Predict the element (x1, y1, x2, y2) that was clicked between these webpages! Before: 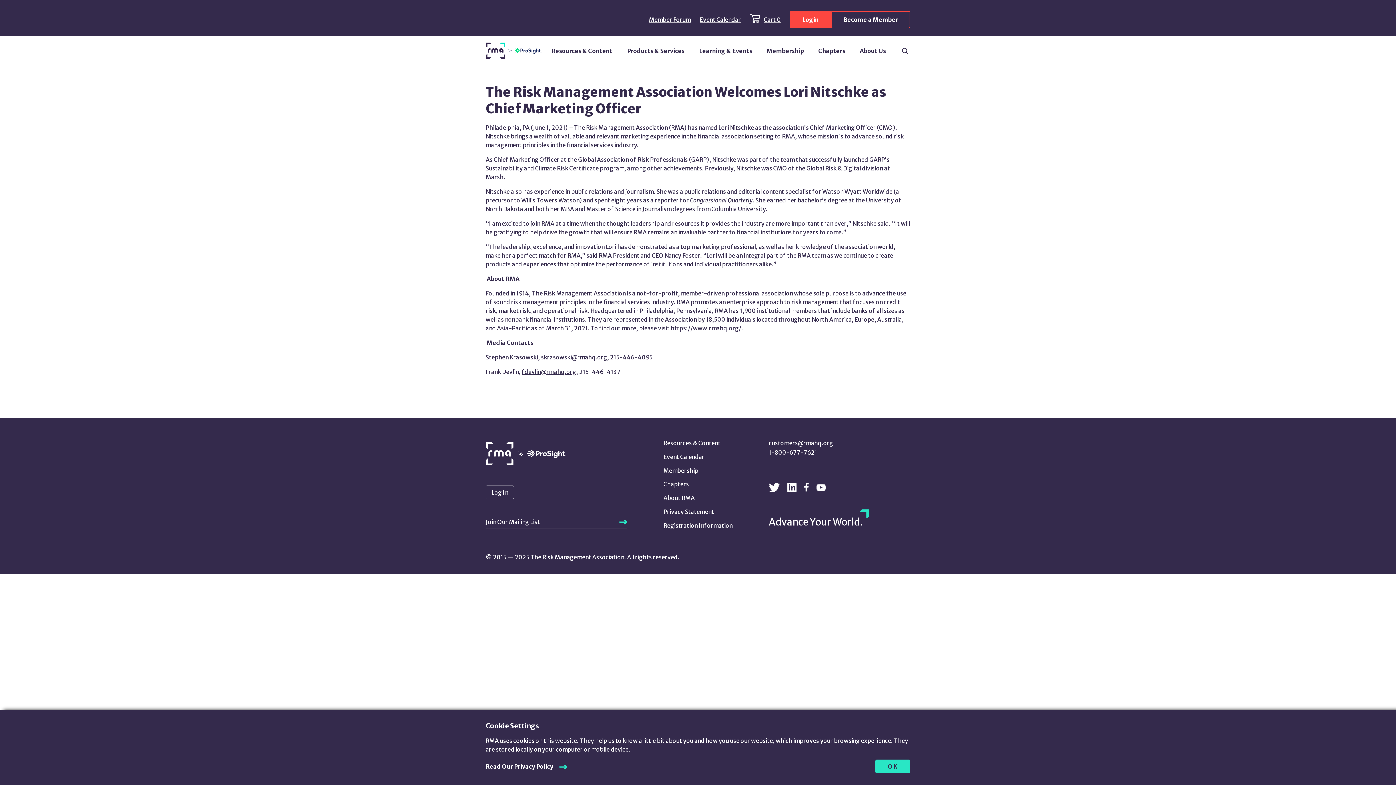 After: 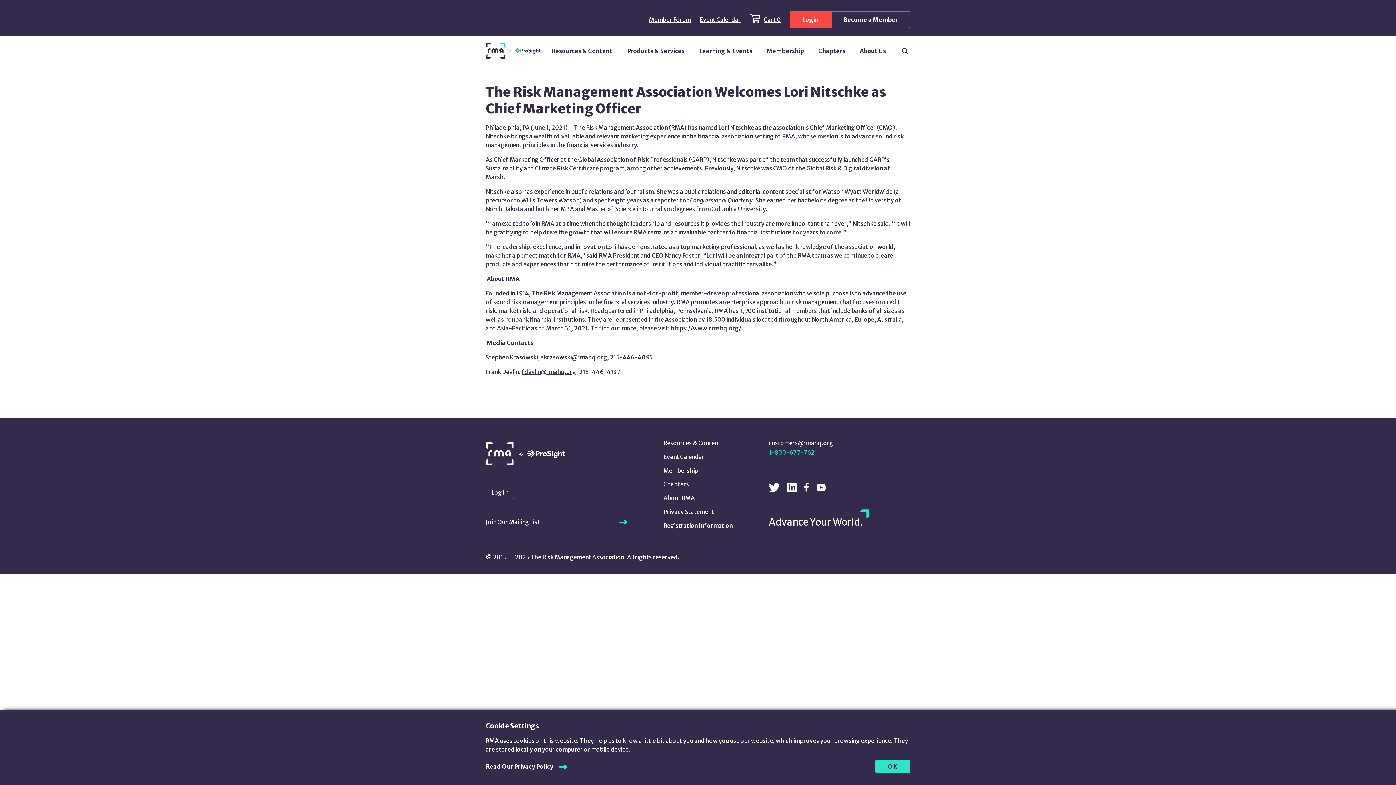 Action: label: 1-800-677-7621 bbox: (768, 449, 817, 456)